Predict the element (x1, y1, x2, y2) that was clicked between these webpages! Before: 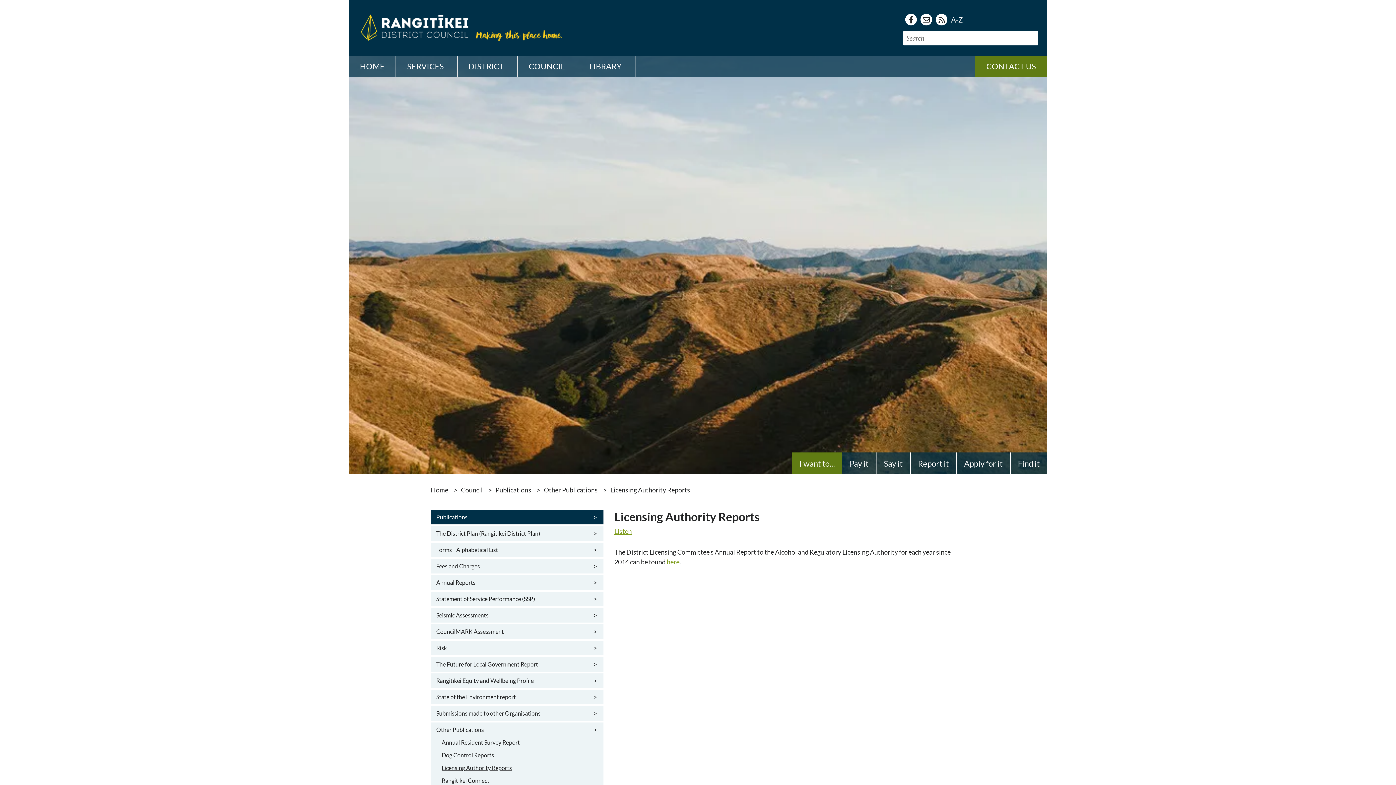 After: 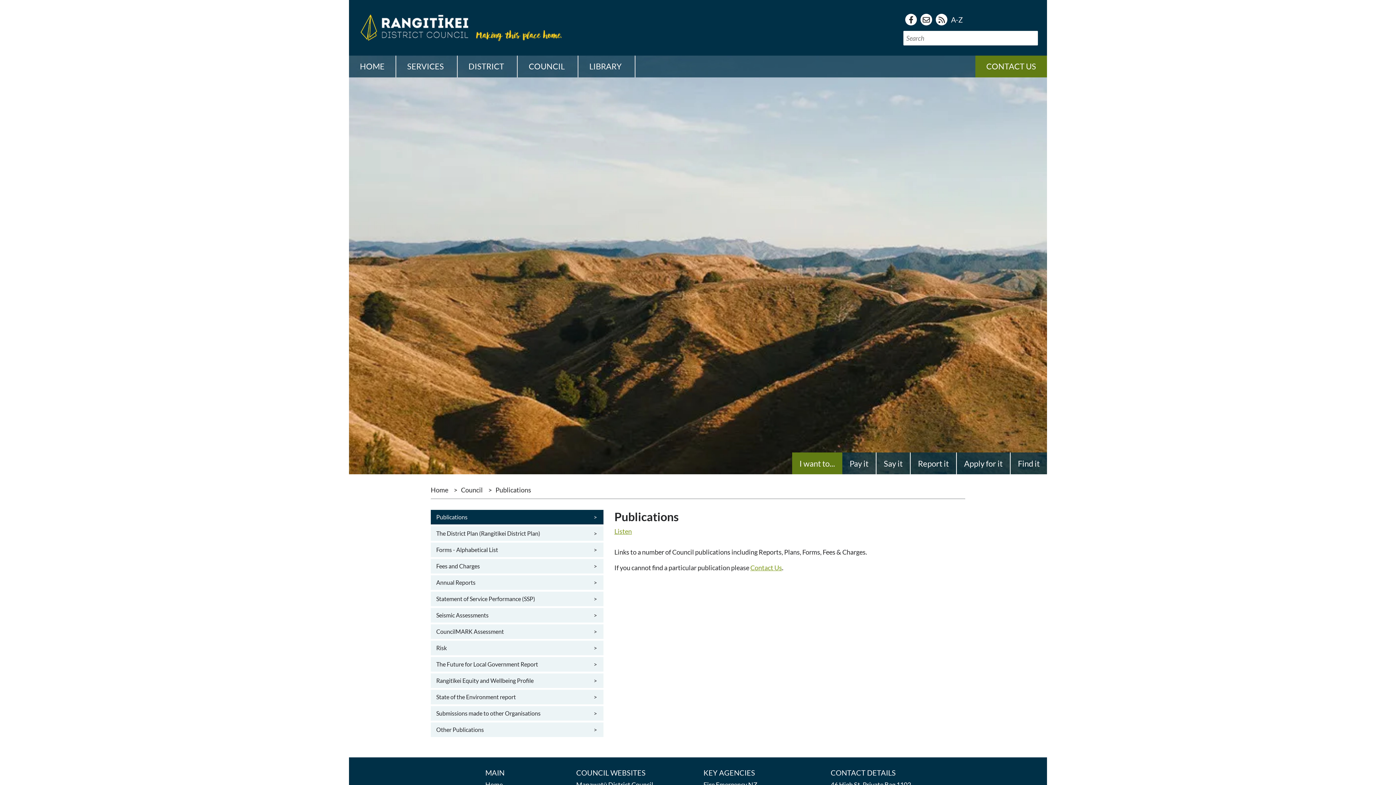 Action: bbox: (495, 485, 531, 495) label: Publications